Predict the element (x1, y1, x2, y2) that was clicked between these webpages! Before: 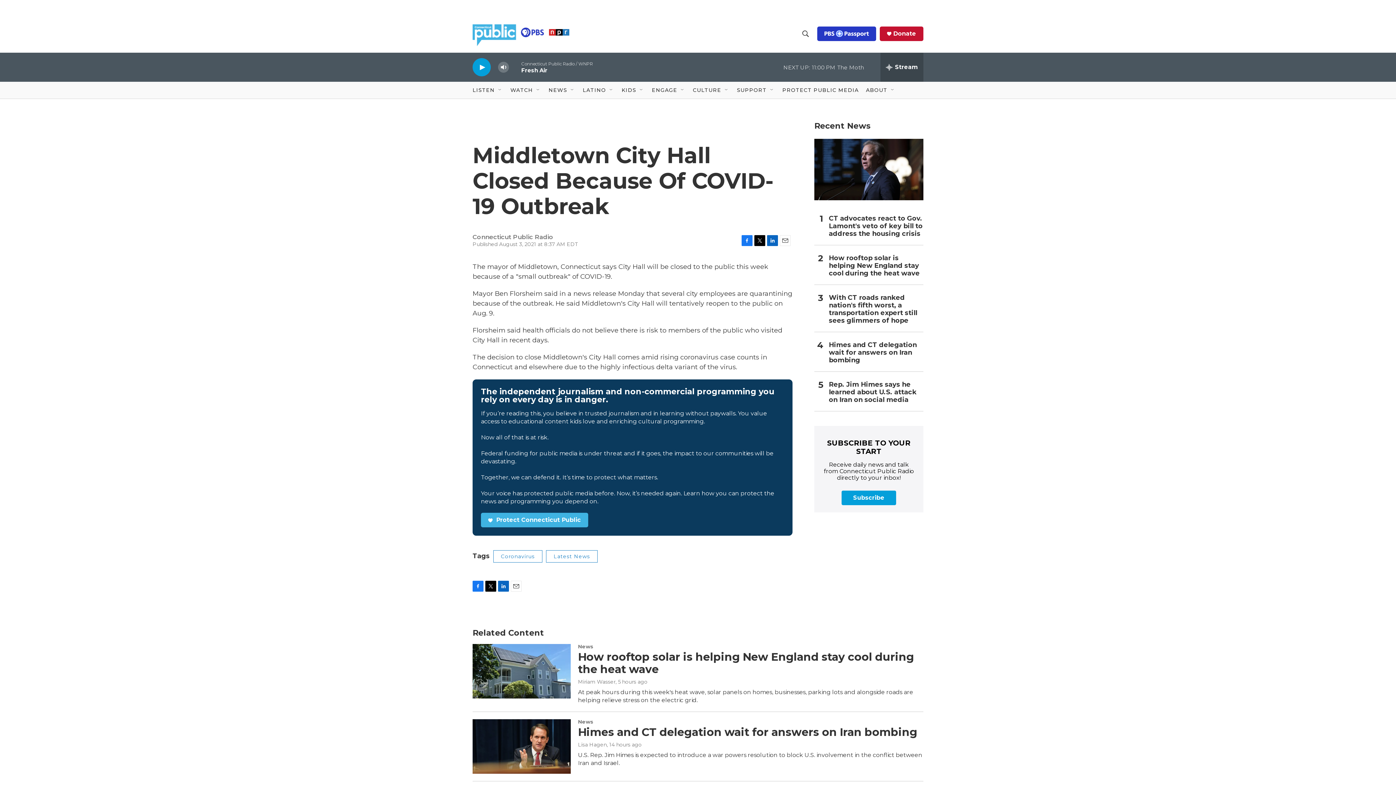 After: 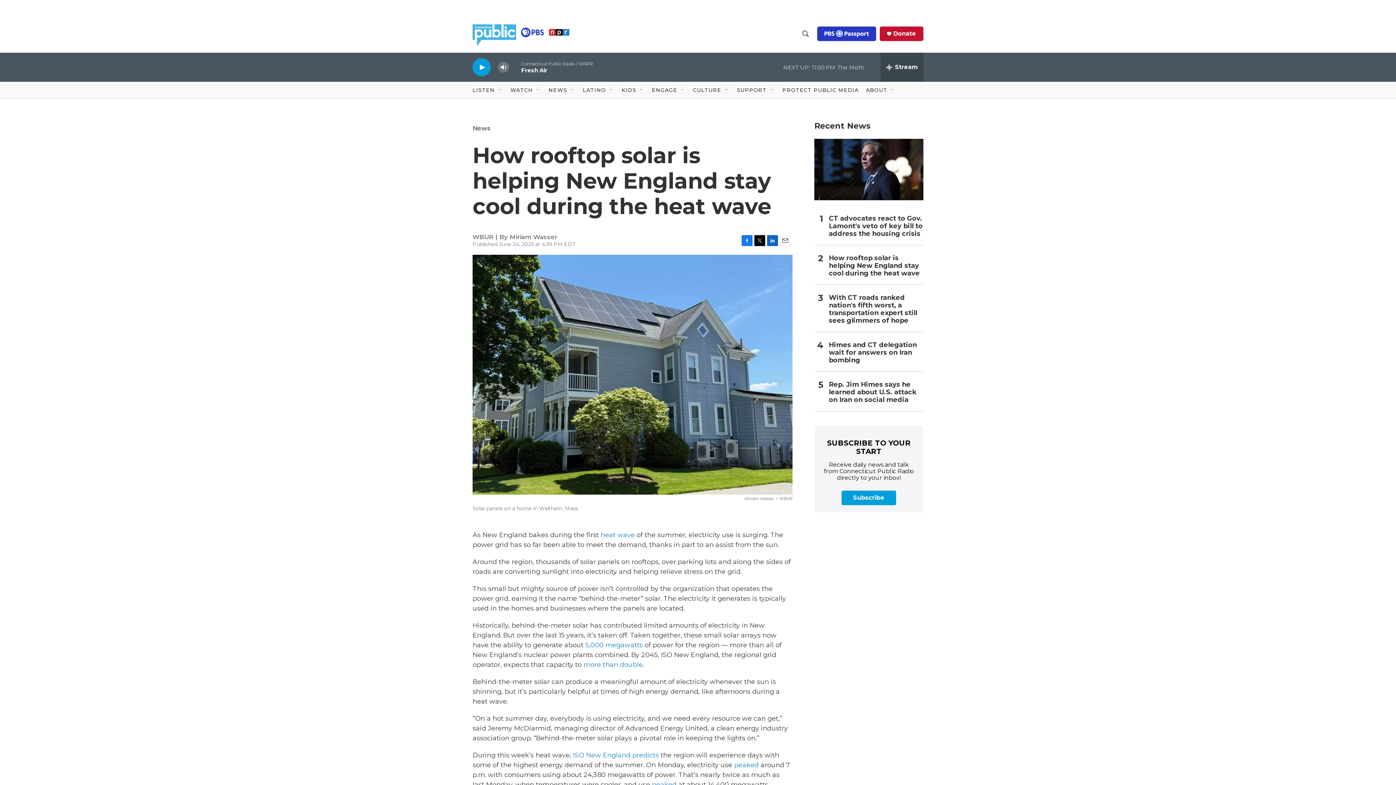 Action: bbox: (472, 690, 570, 745) label: How rooftop solar is helping New England stay cool during the heat wave